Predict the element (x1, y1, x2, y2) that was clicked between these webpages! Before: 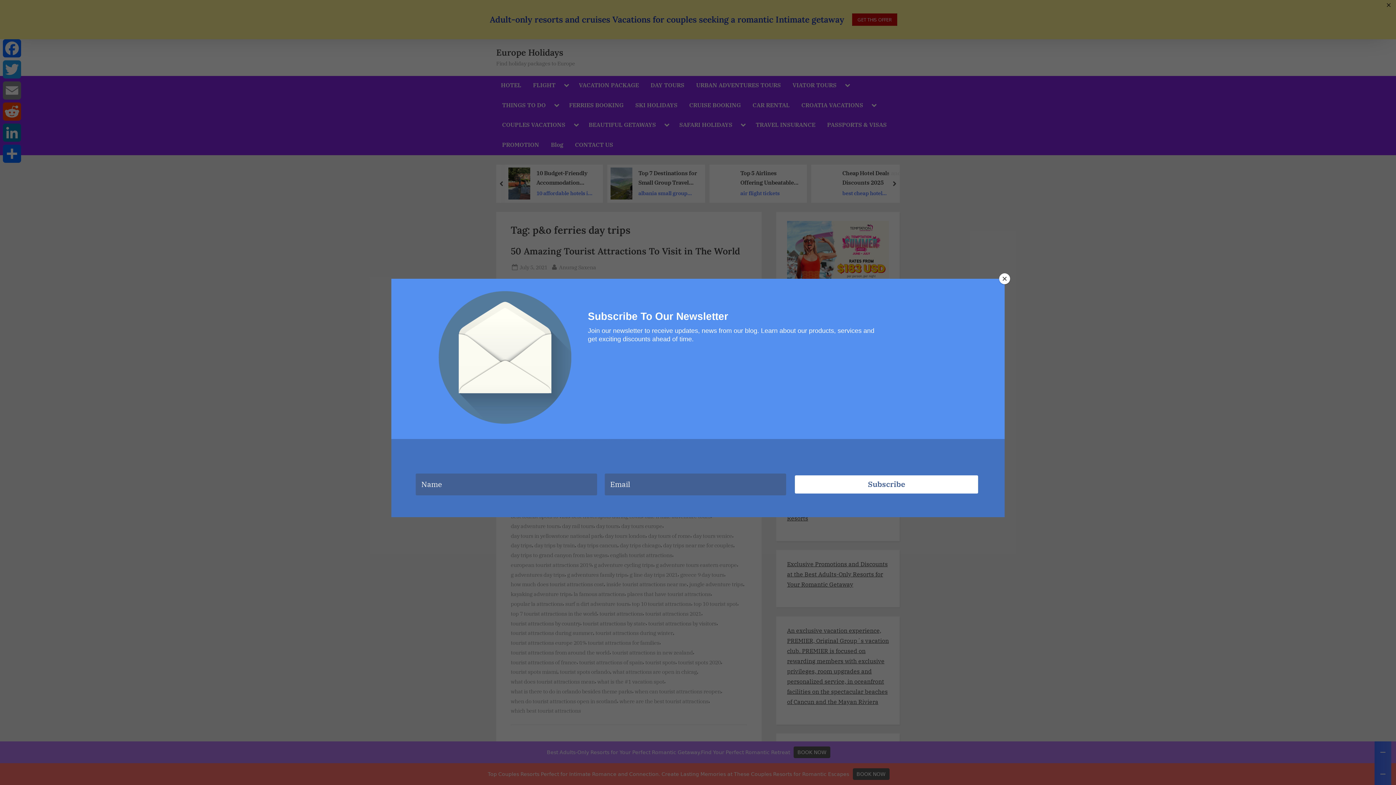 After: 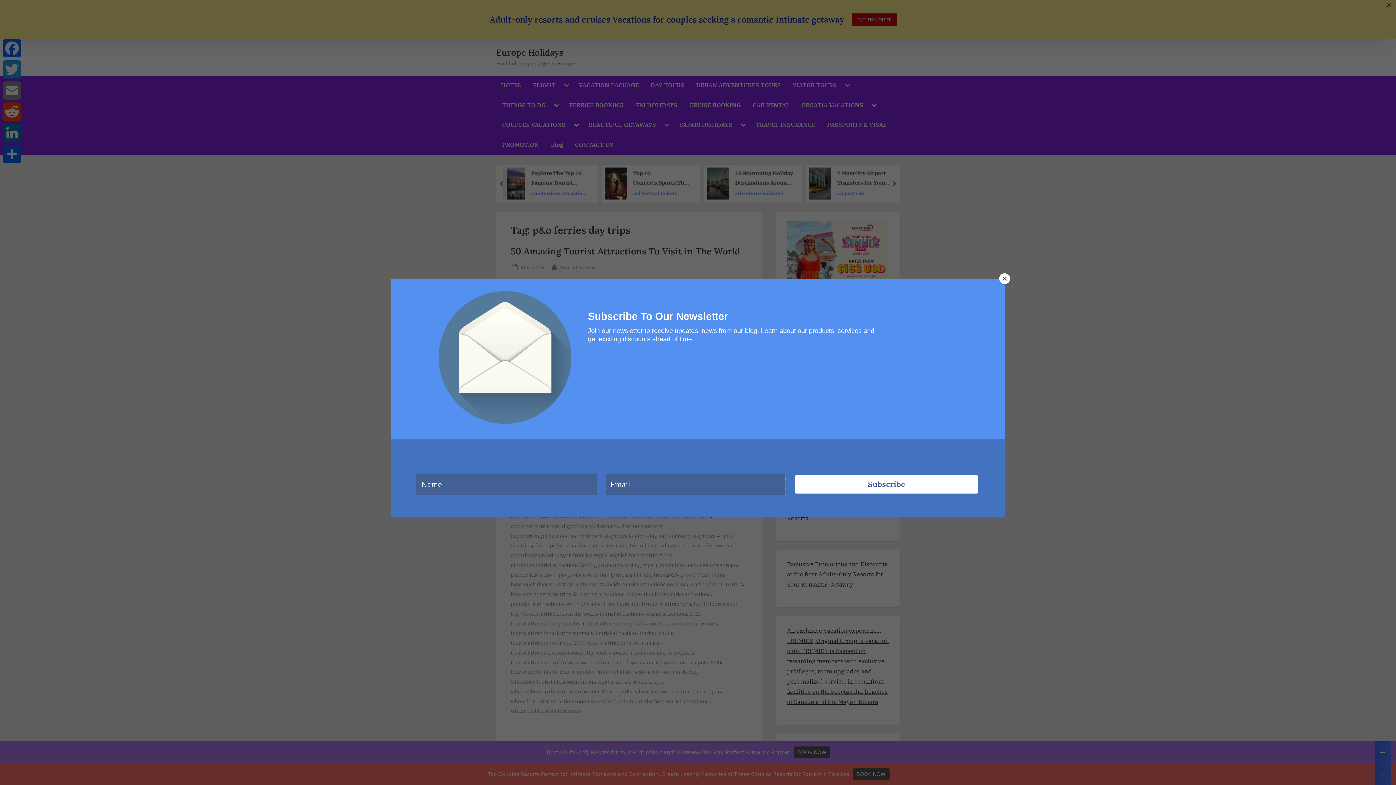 Action: label: Subscribe bbox: (795, 475, 978, 493)